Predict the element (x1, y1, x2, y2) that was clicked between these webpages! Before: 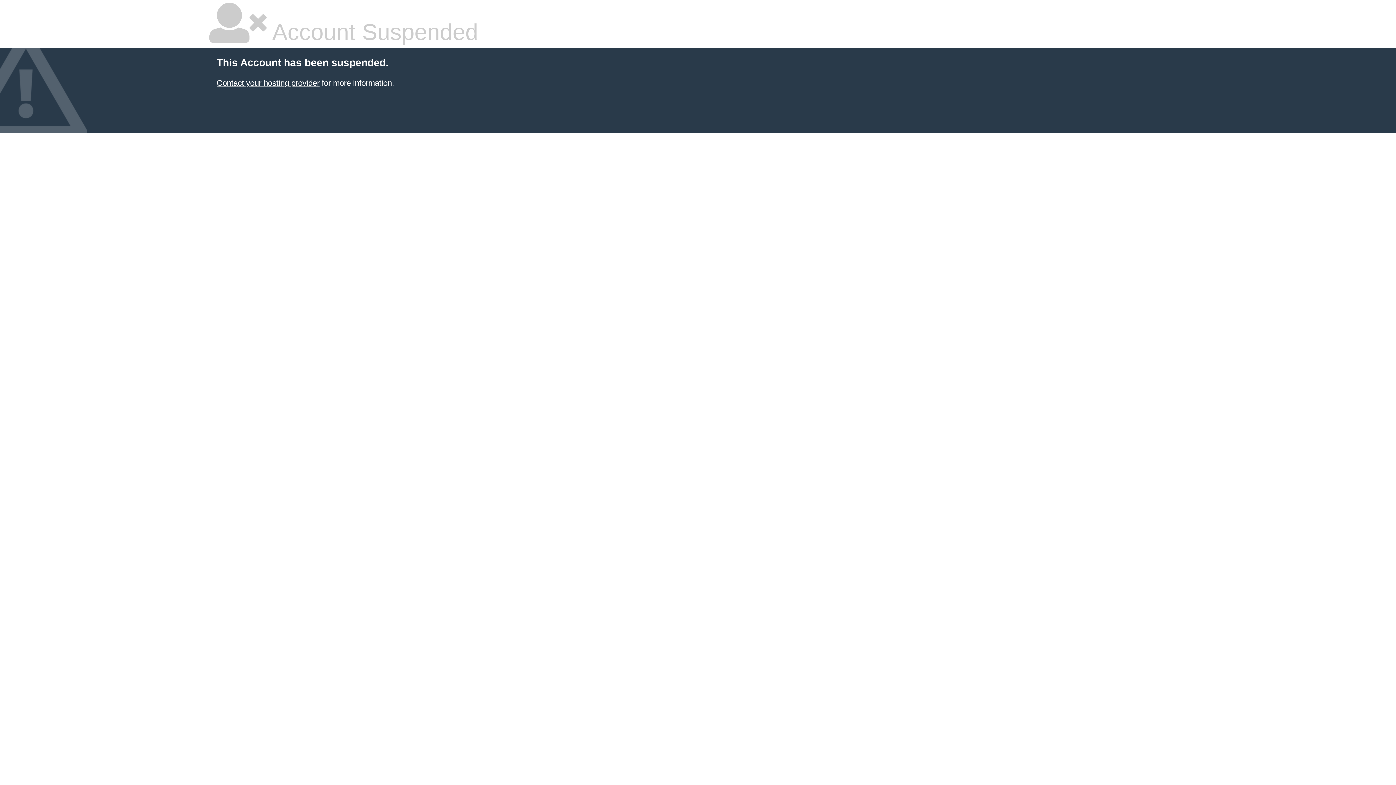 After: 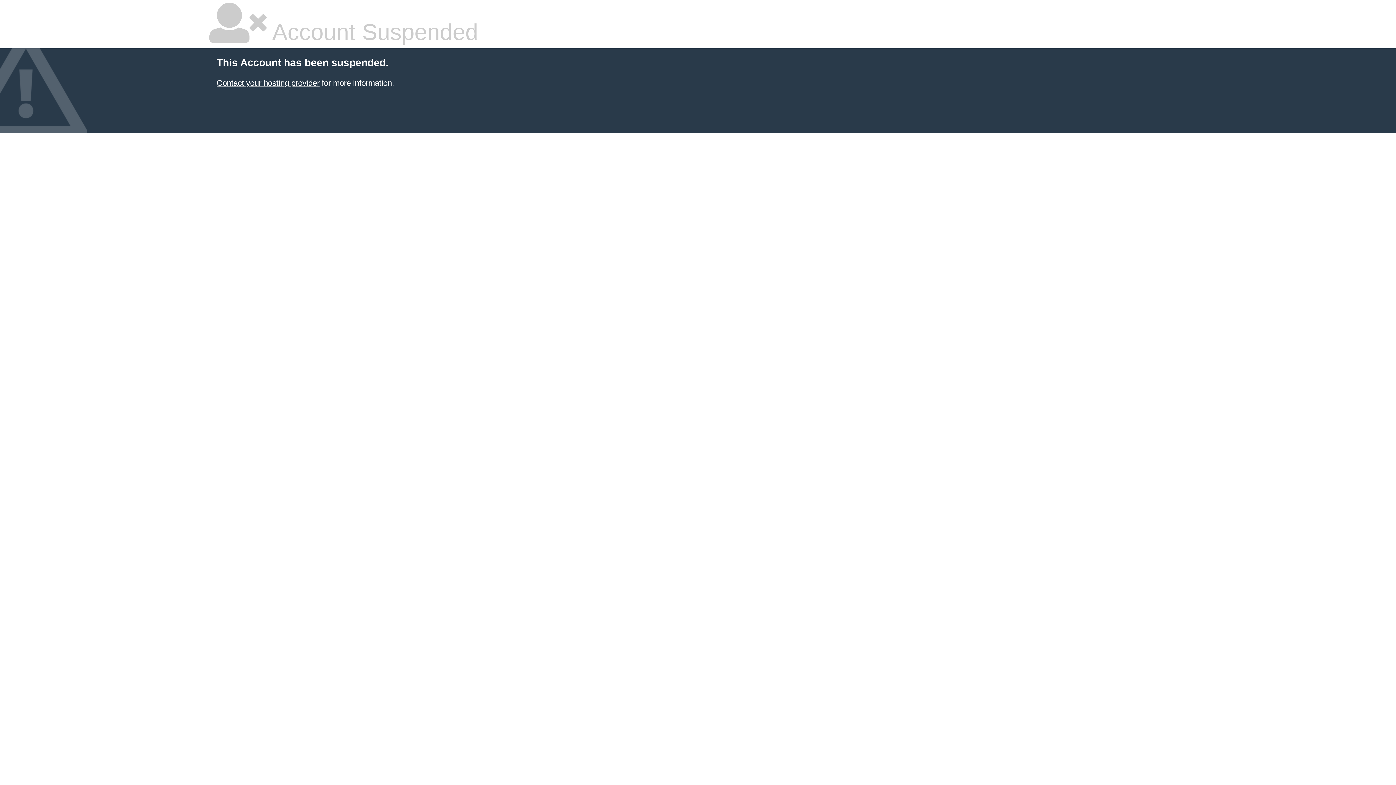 Action: bbox: (216, 78, 319, 87) label: Contact your hosting provider